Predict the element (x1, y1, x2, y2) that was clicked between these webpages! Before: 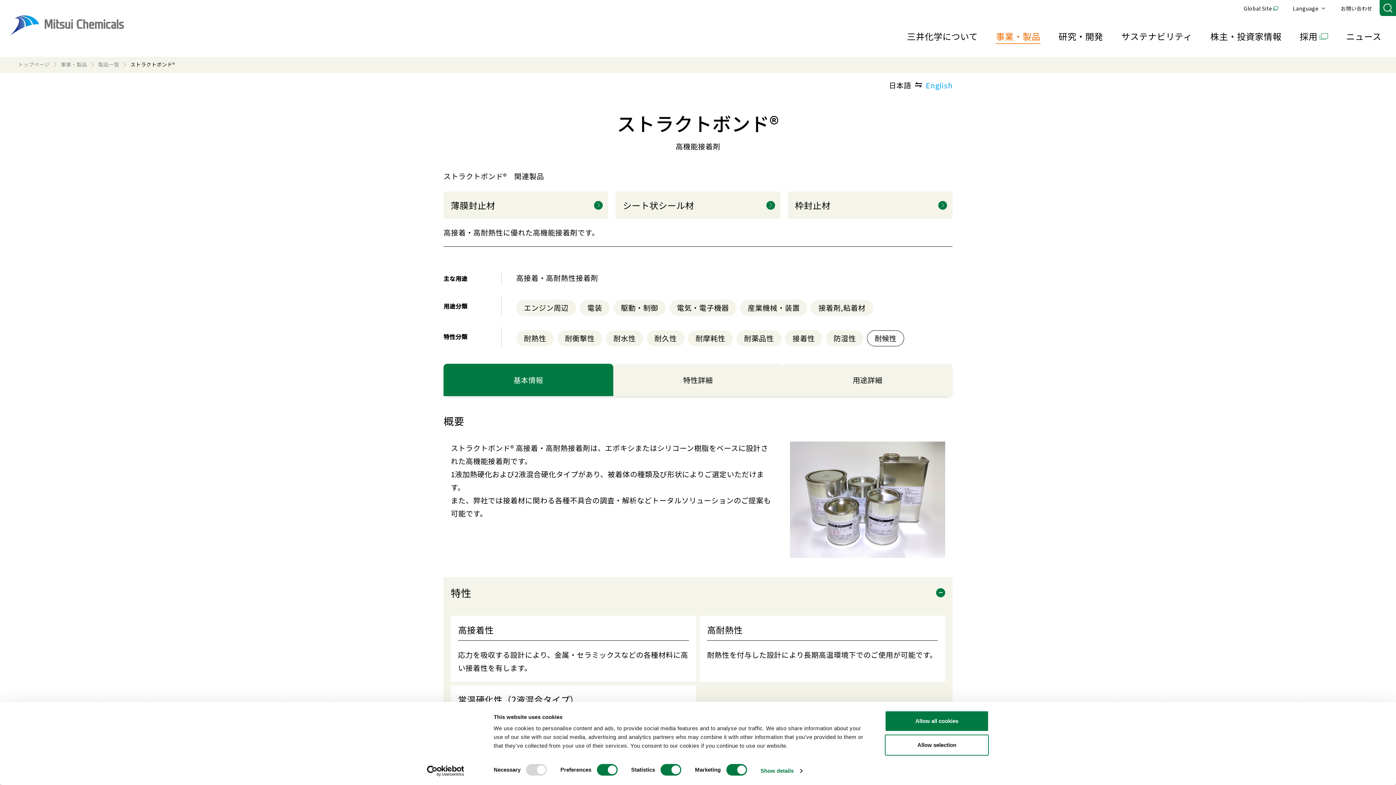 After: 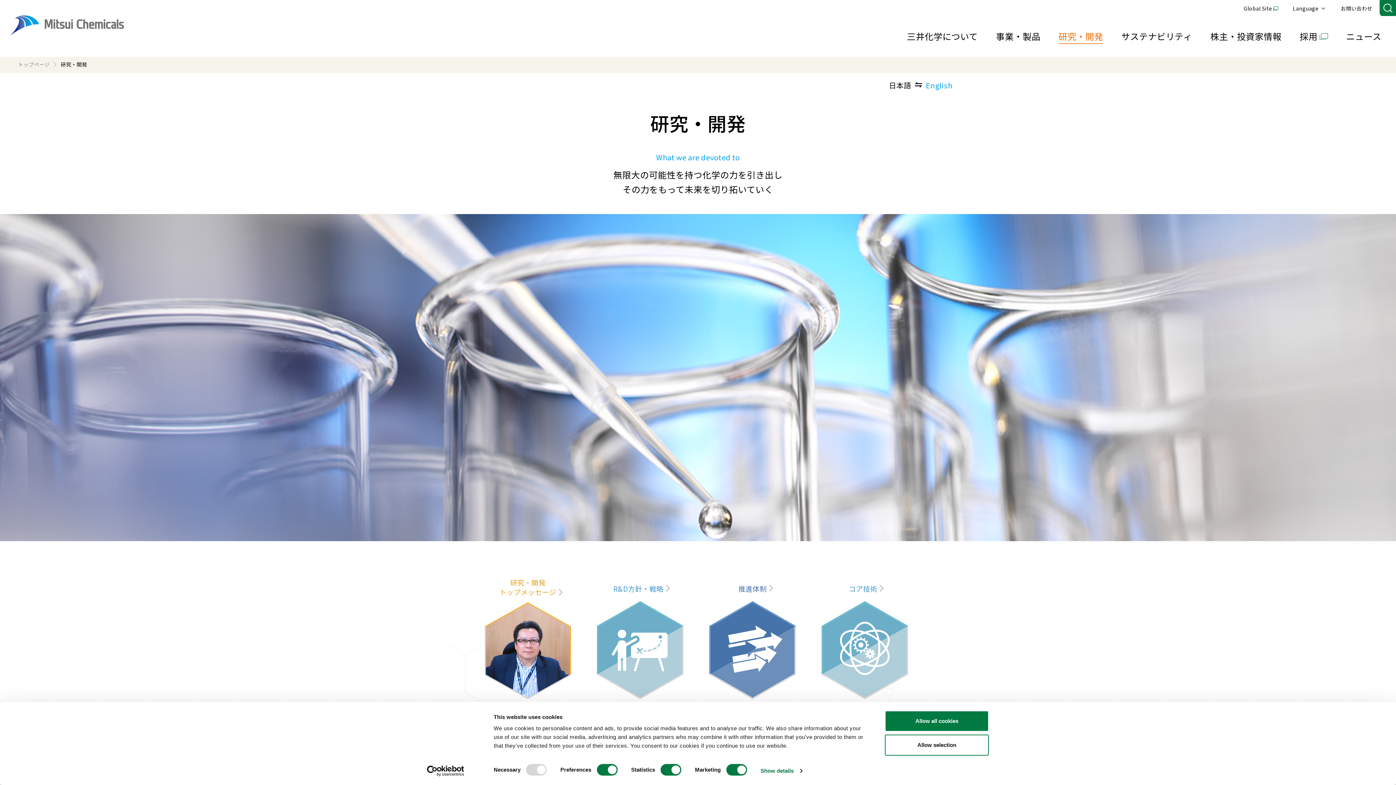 Action: bbox: (1058, 29, 1103, 42) label: 研究・開発